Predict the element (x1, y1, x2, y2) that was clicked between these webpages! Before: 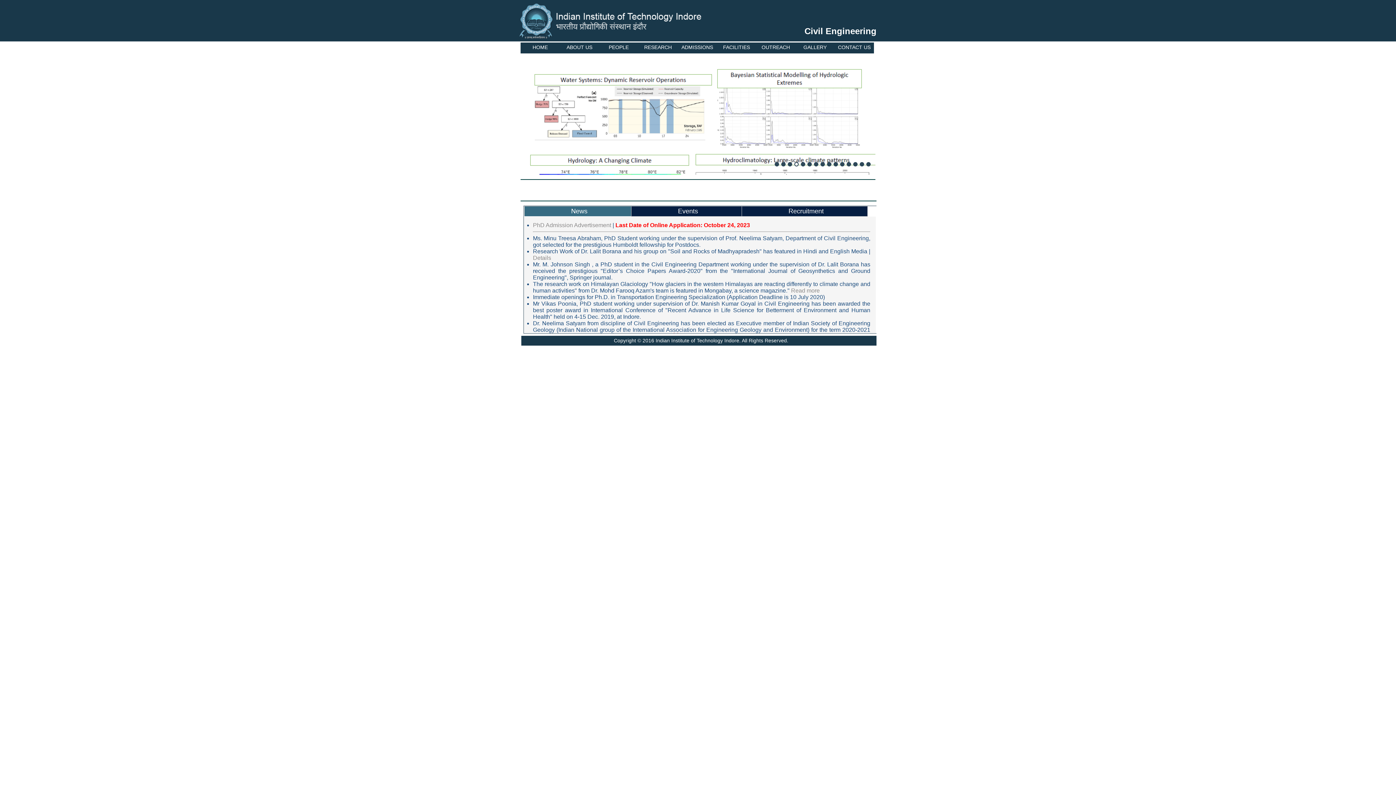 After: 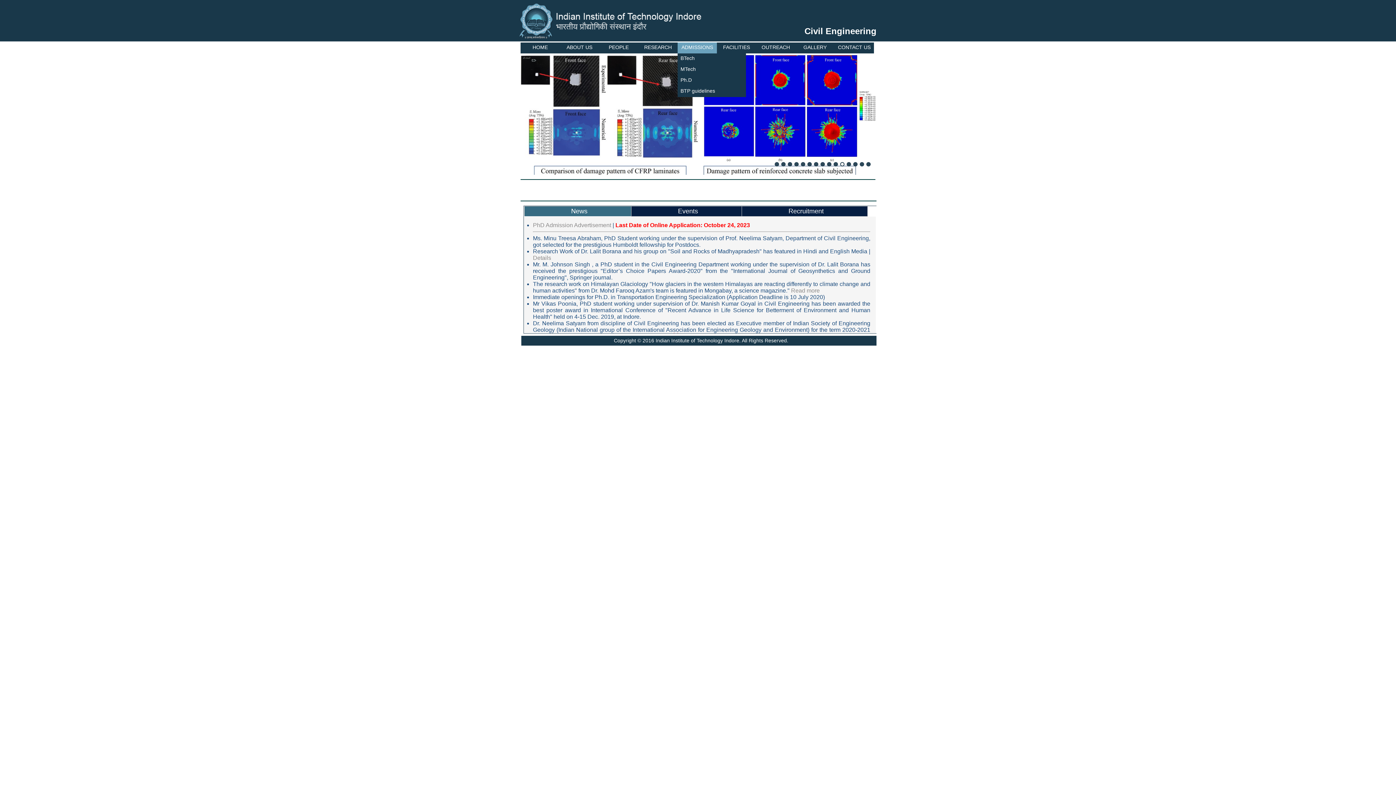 Action: bbox: (677, 42, 717, 53) label: ADMISSIONS